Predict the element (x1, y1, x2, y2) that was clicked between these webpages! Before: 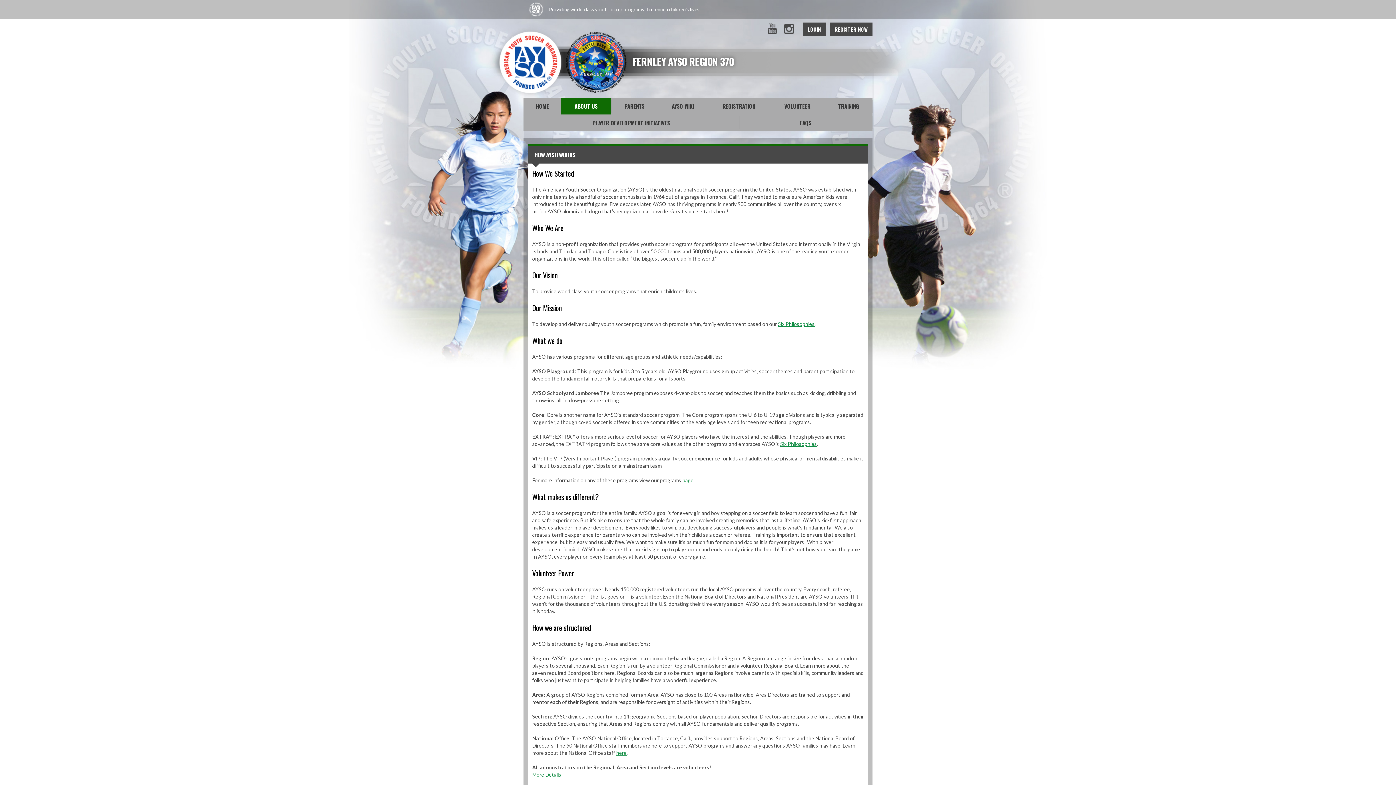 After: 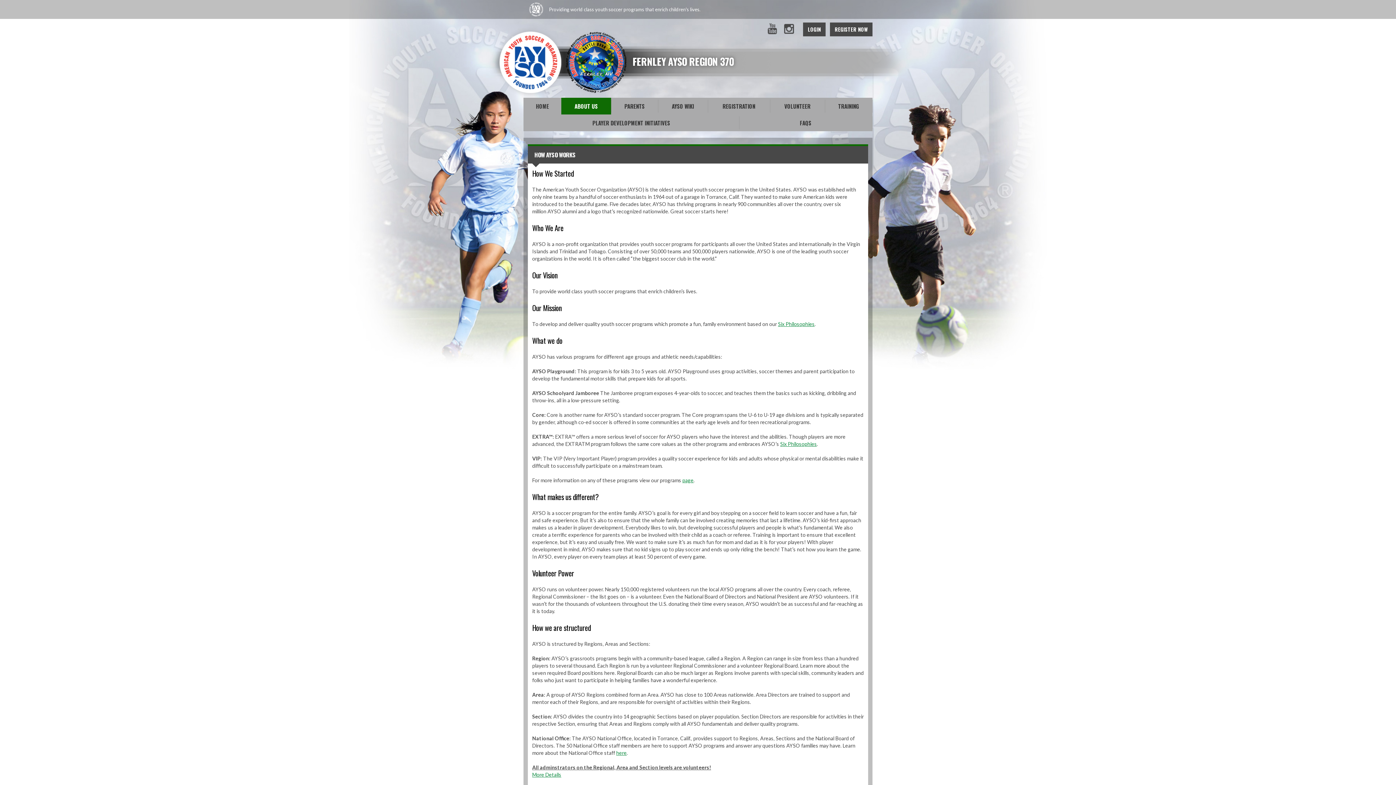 Action: bbox: (565, 26, 627, 95)